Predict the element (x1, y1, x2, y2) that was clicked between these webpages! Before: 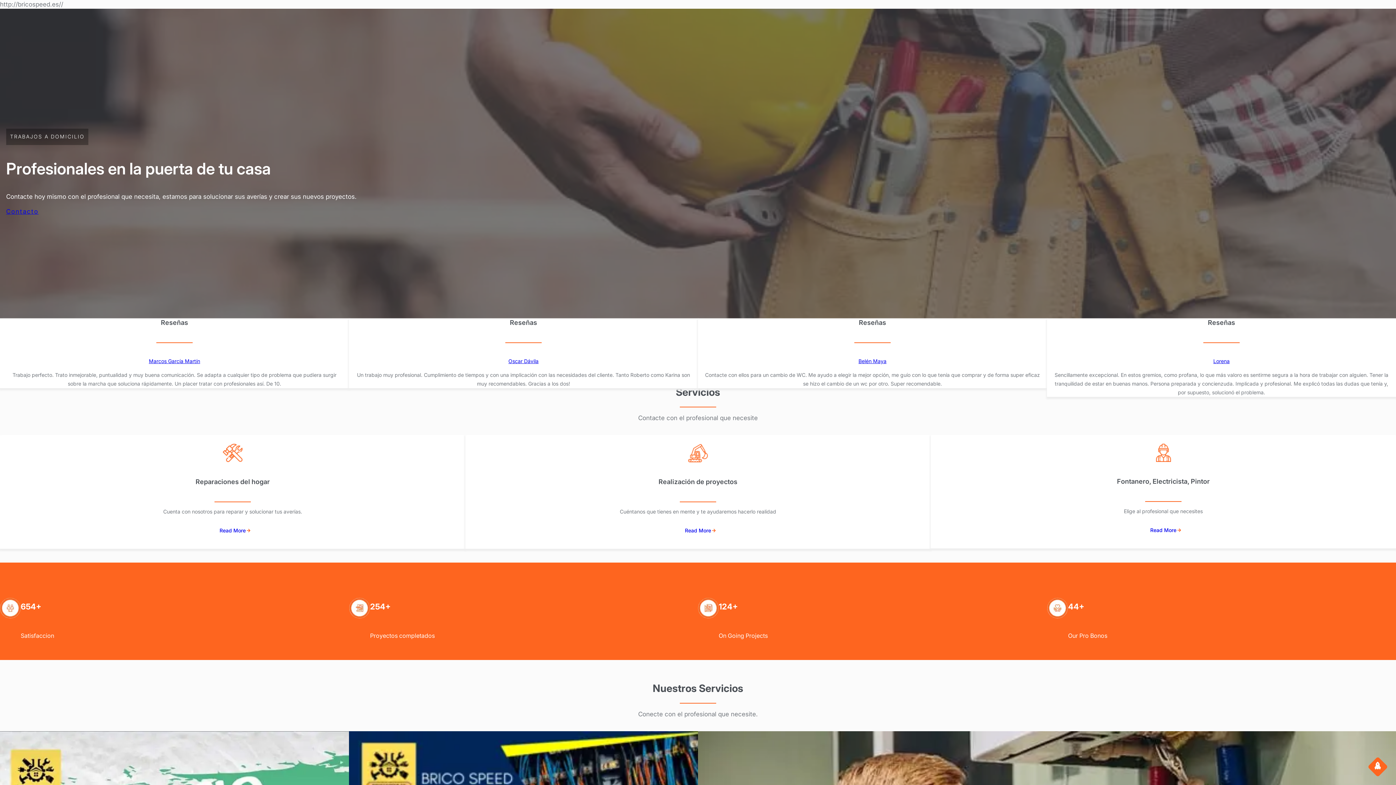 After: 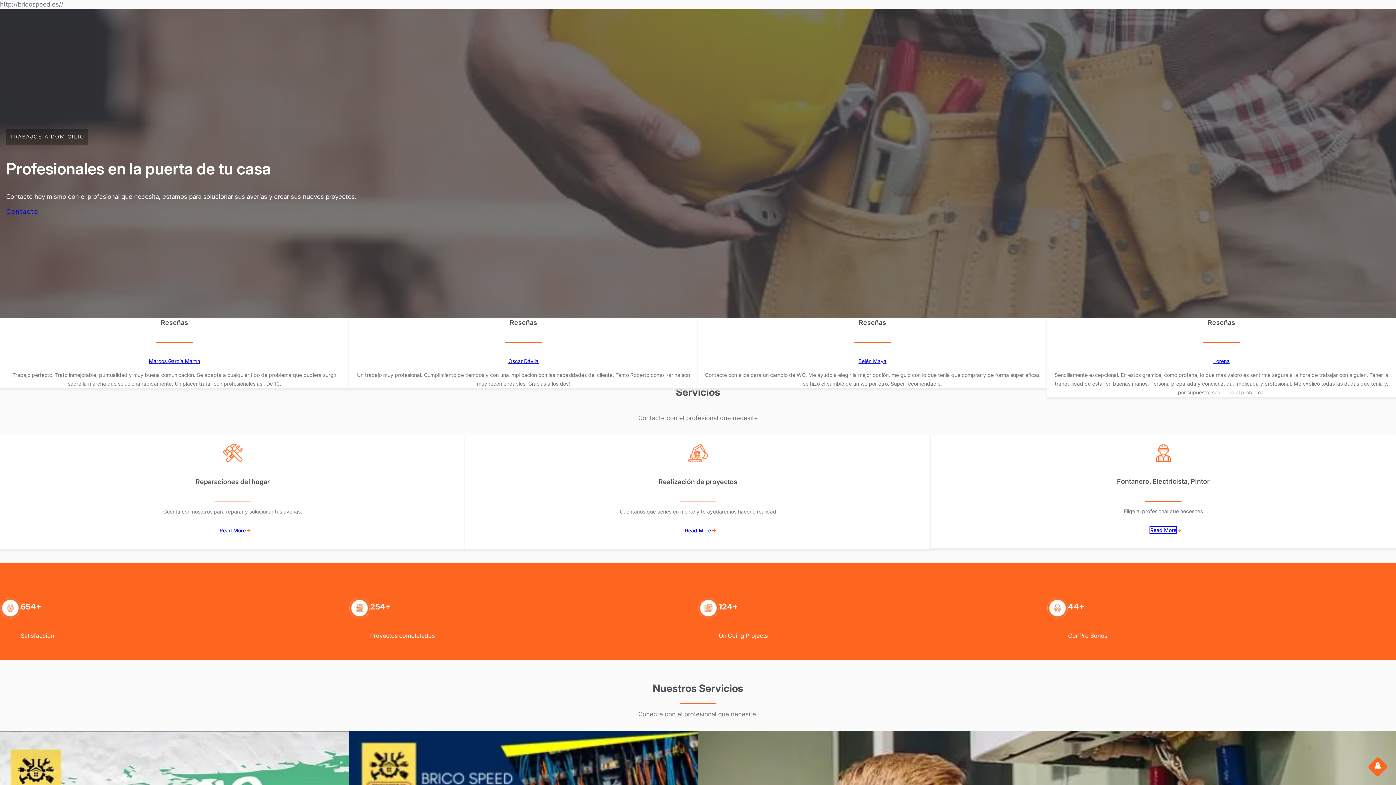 Action: bbox: (1150, 527, 1176, 533) label: Read More